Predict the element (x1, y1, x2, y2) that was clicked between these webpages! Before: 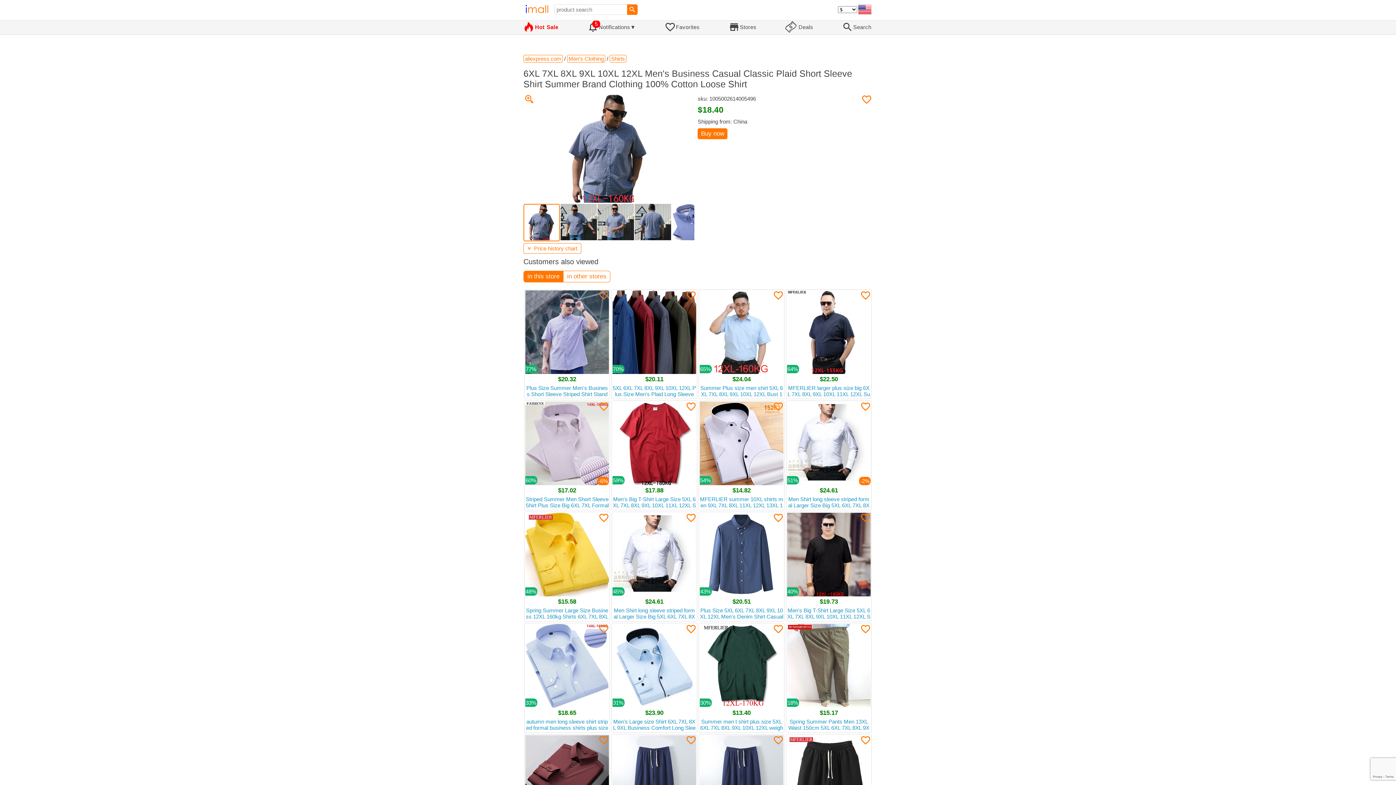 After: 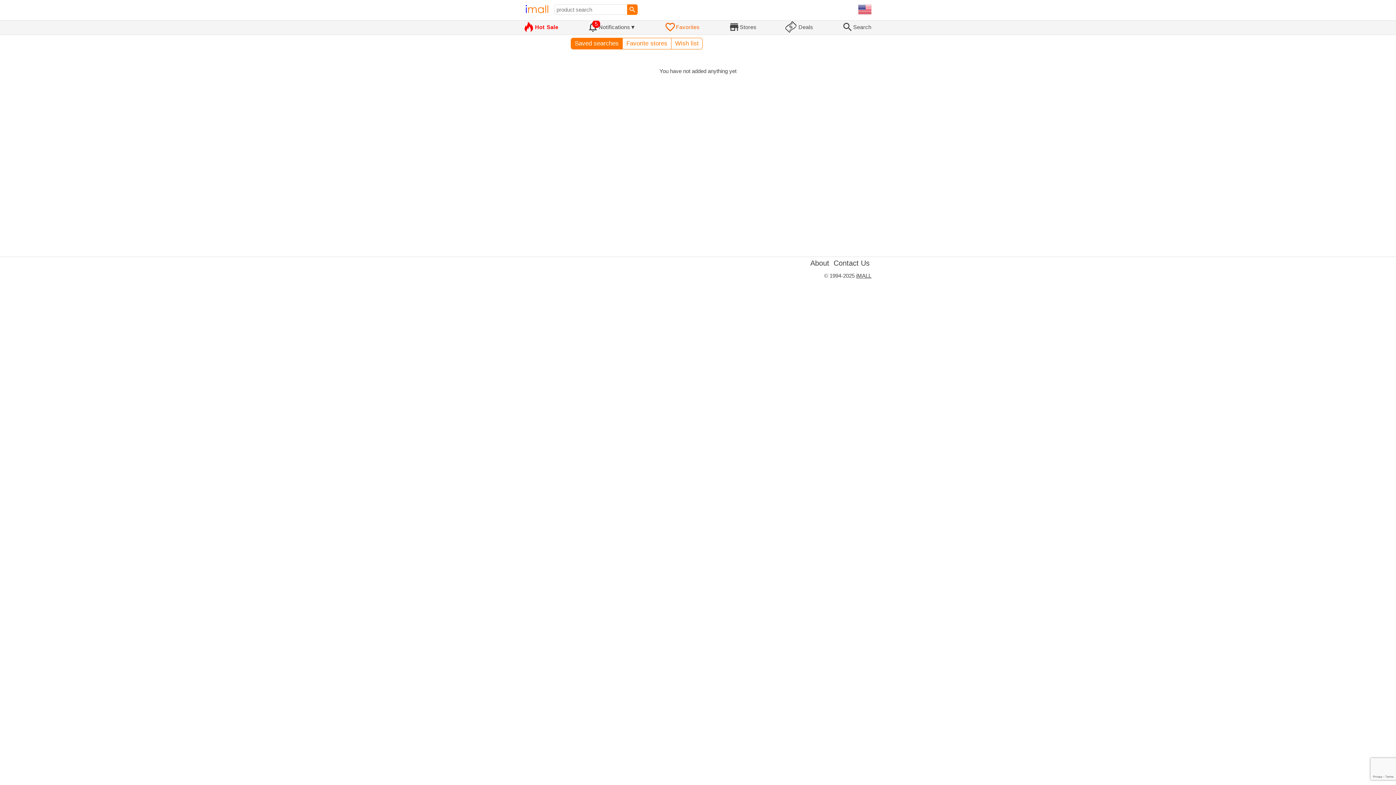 Action: label: 	Favorites bbox: (663, 20, 701, 34)